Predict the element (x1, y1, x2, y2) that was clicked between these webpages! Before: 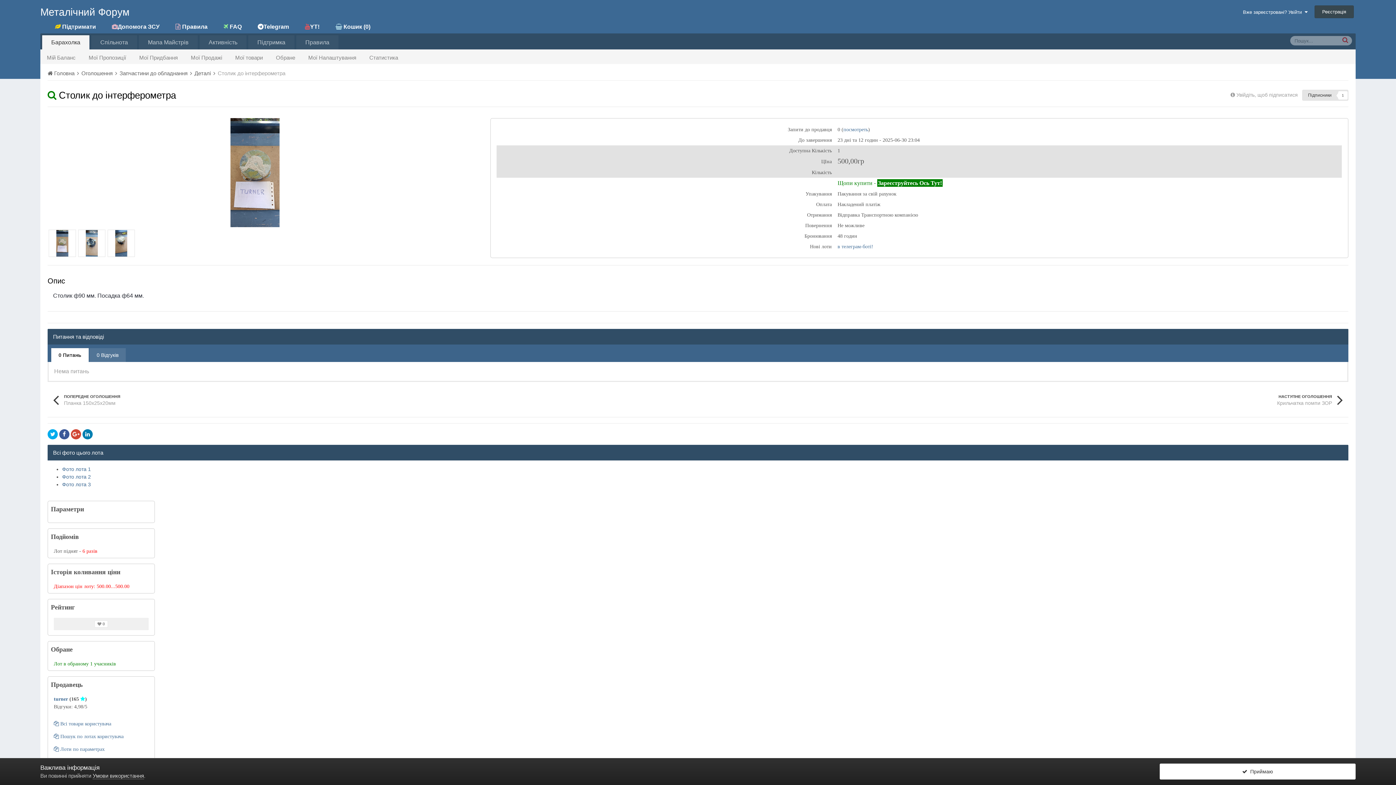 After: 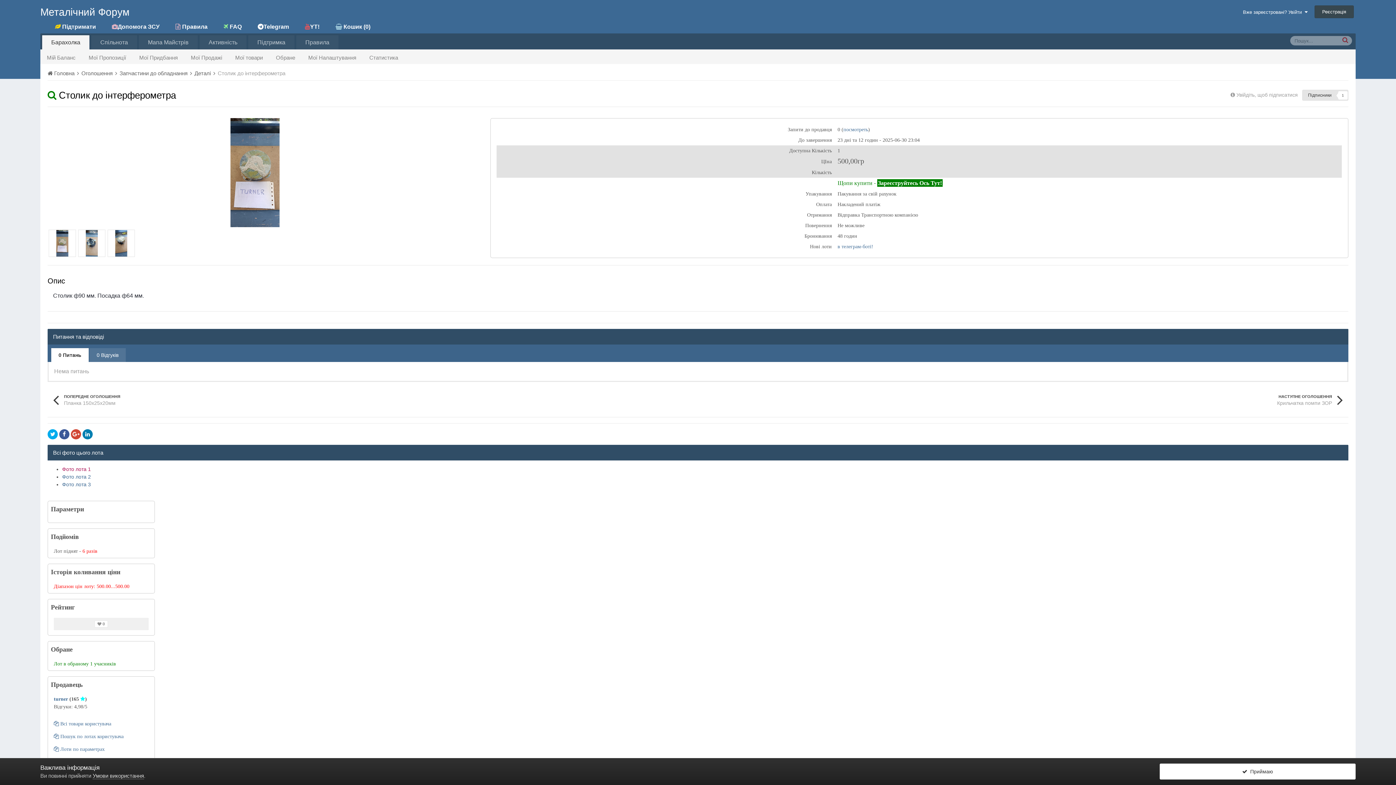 Action: bbox: (62, 466, 90, 472) label: Фото лота 1